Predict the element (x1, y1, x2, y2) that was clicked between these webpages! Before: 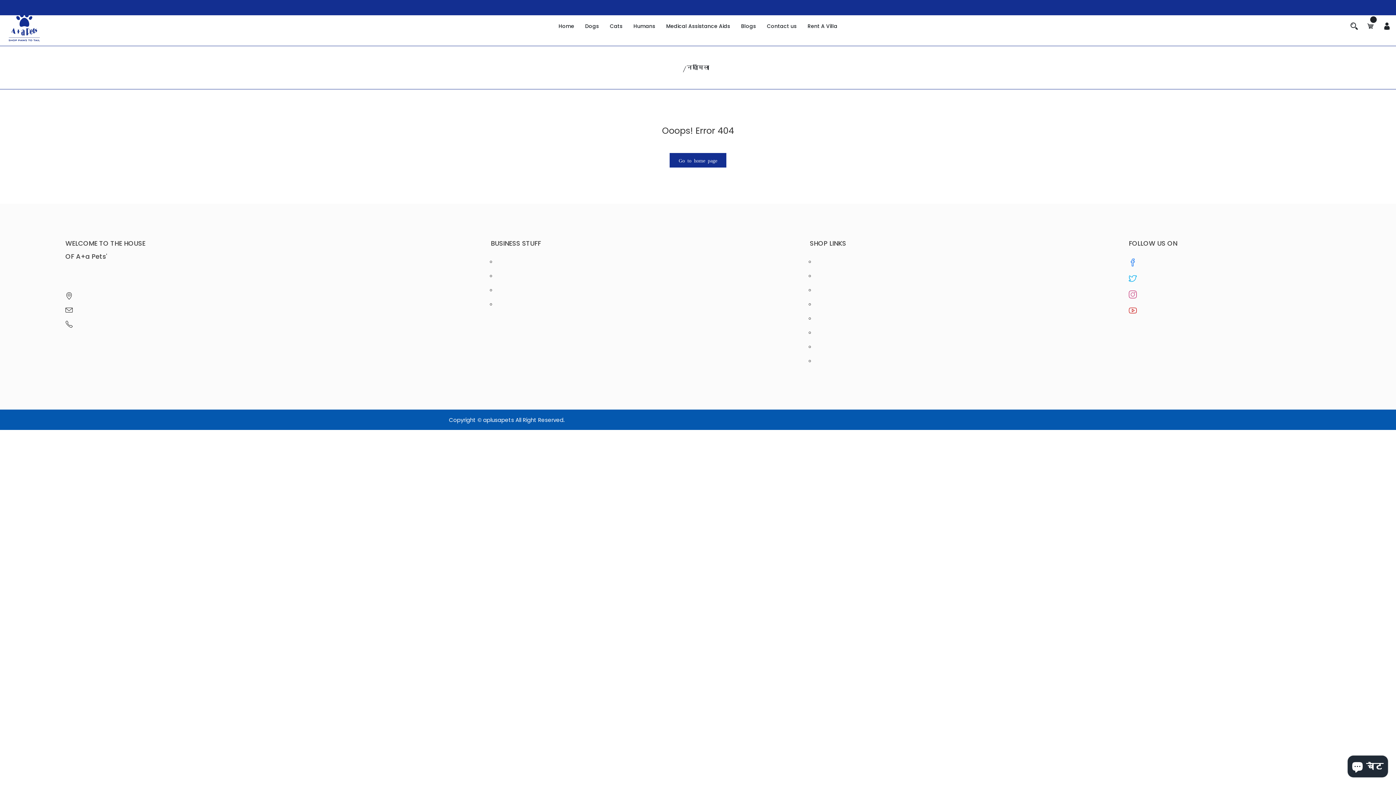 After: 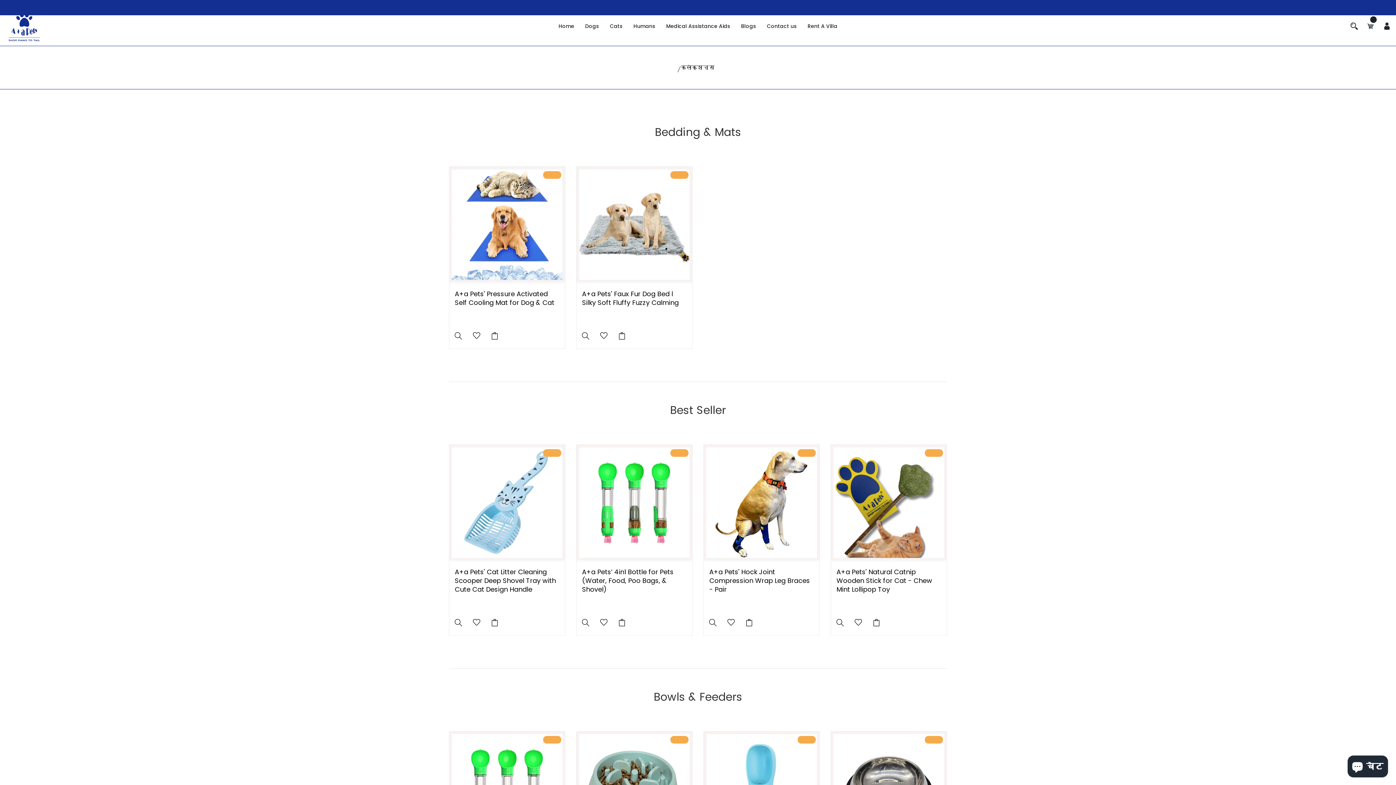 Action: label: Dogs bbox: (815, 273, 1118, 279)